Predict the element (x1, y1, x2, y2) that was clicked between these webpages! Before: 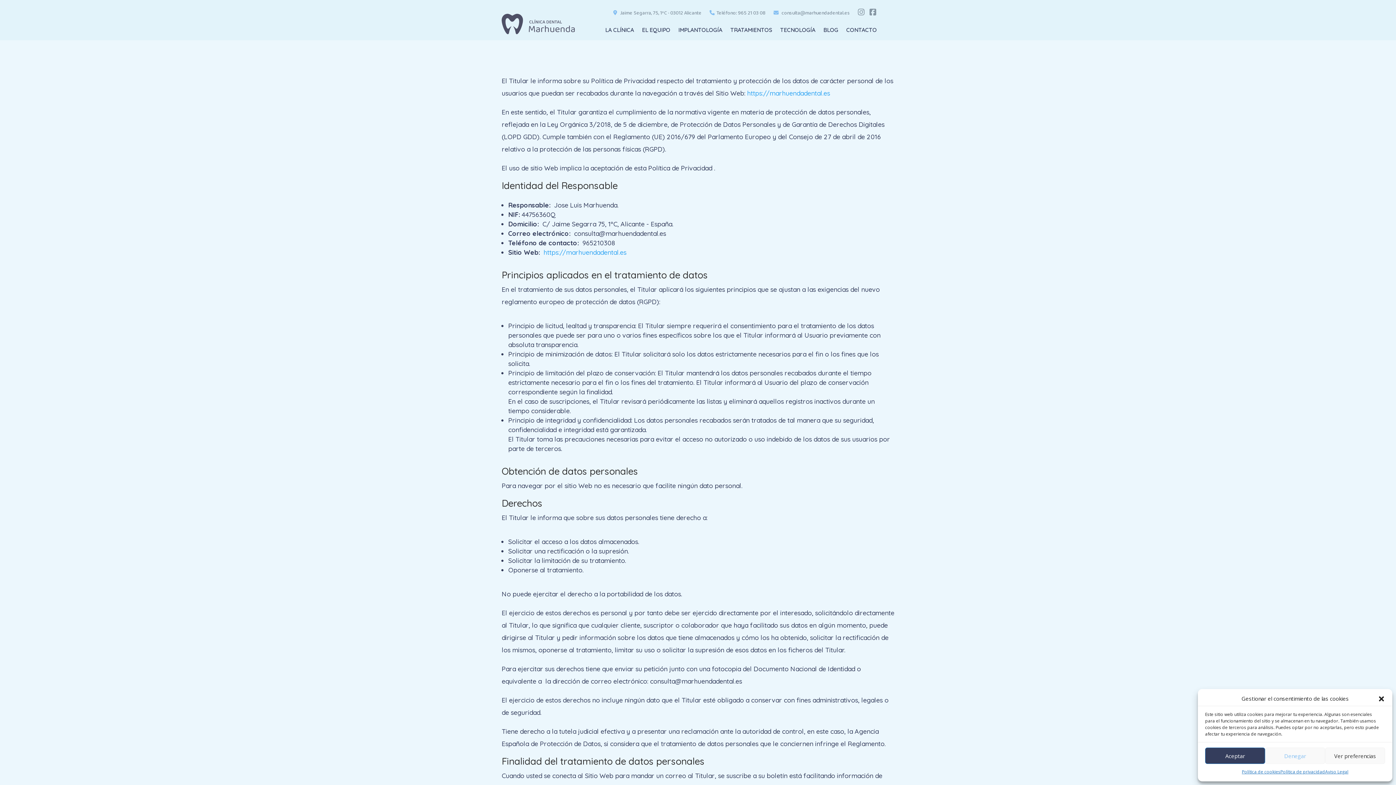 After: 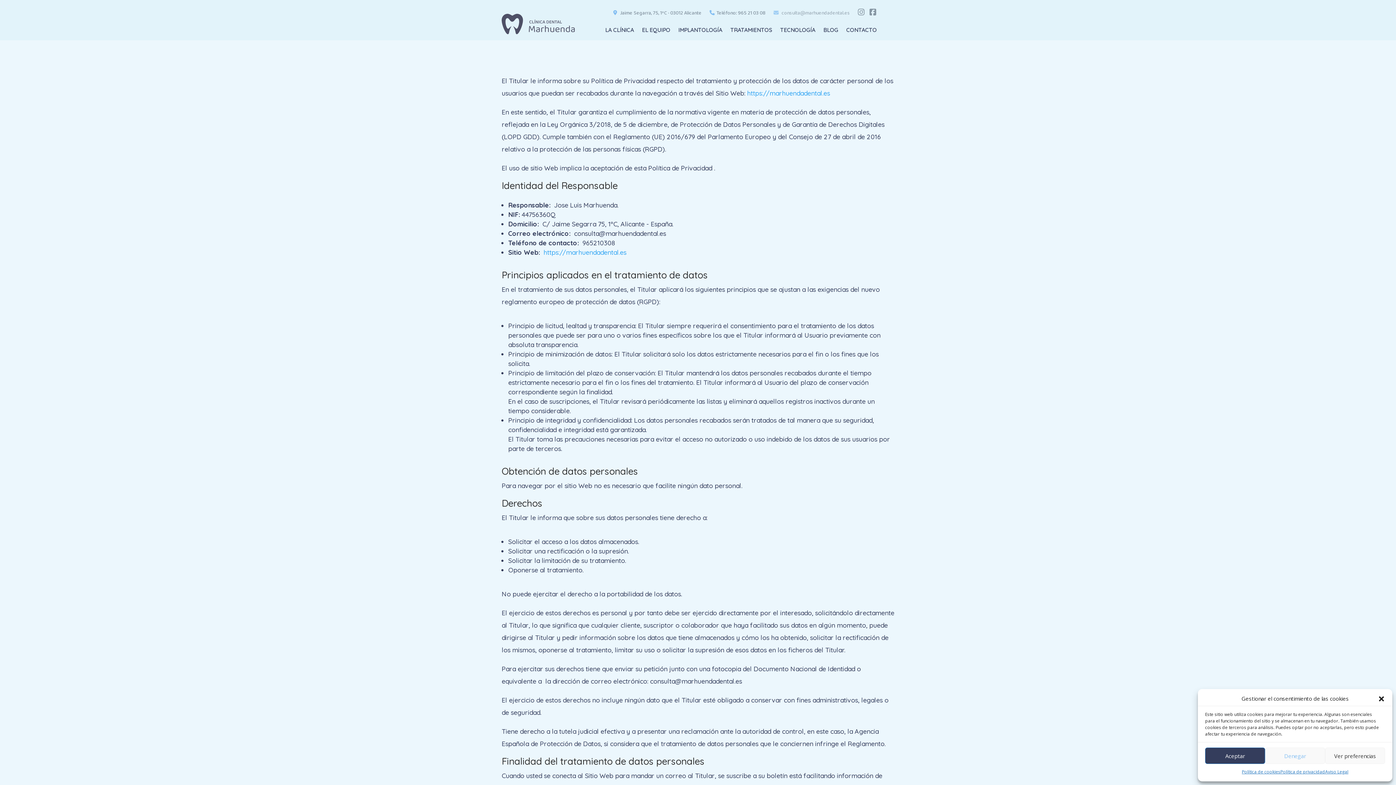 Action: label:  consulta@marhuendadental.es bbox: (773, 10, 850, 18)